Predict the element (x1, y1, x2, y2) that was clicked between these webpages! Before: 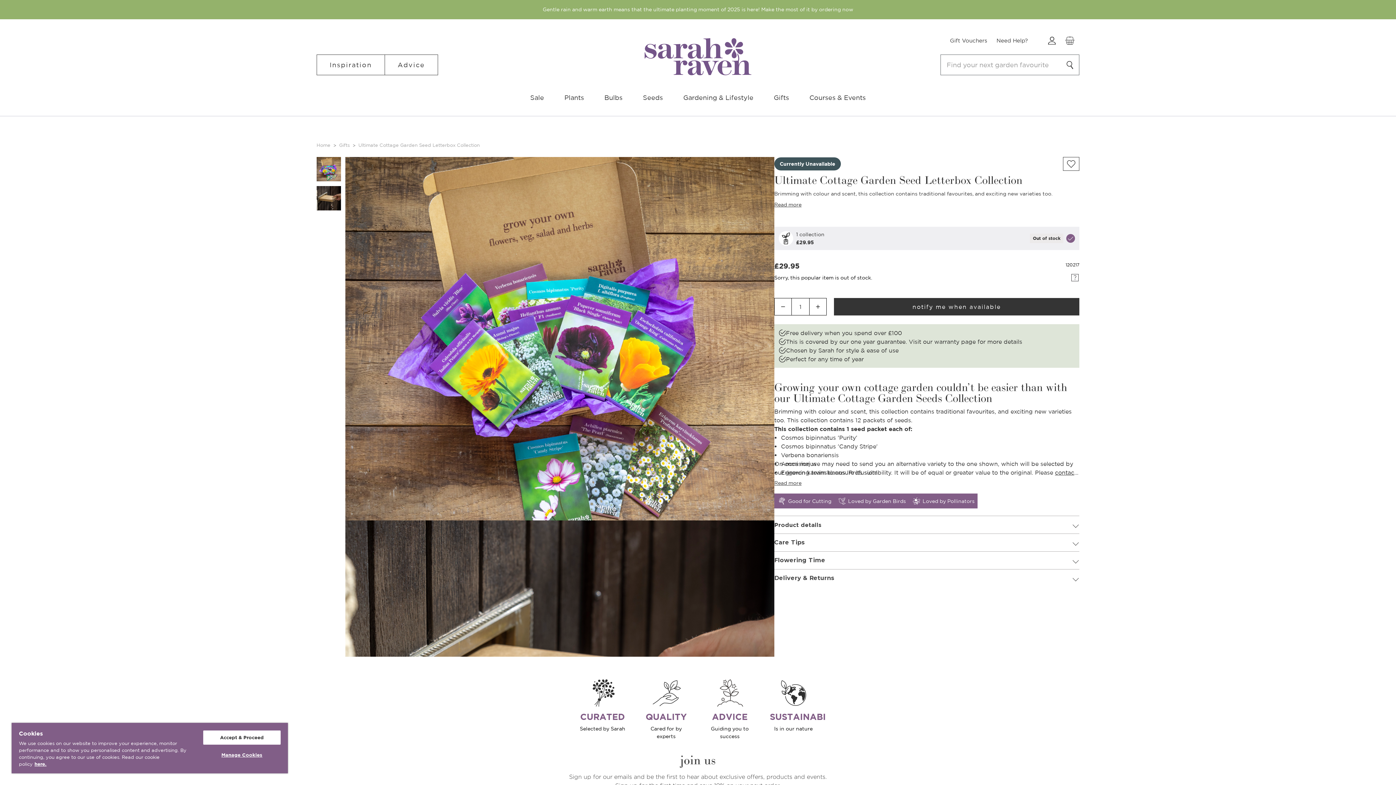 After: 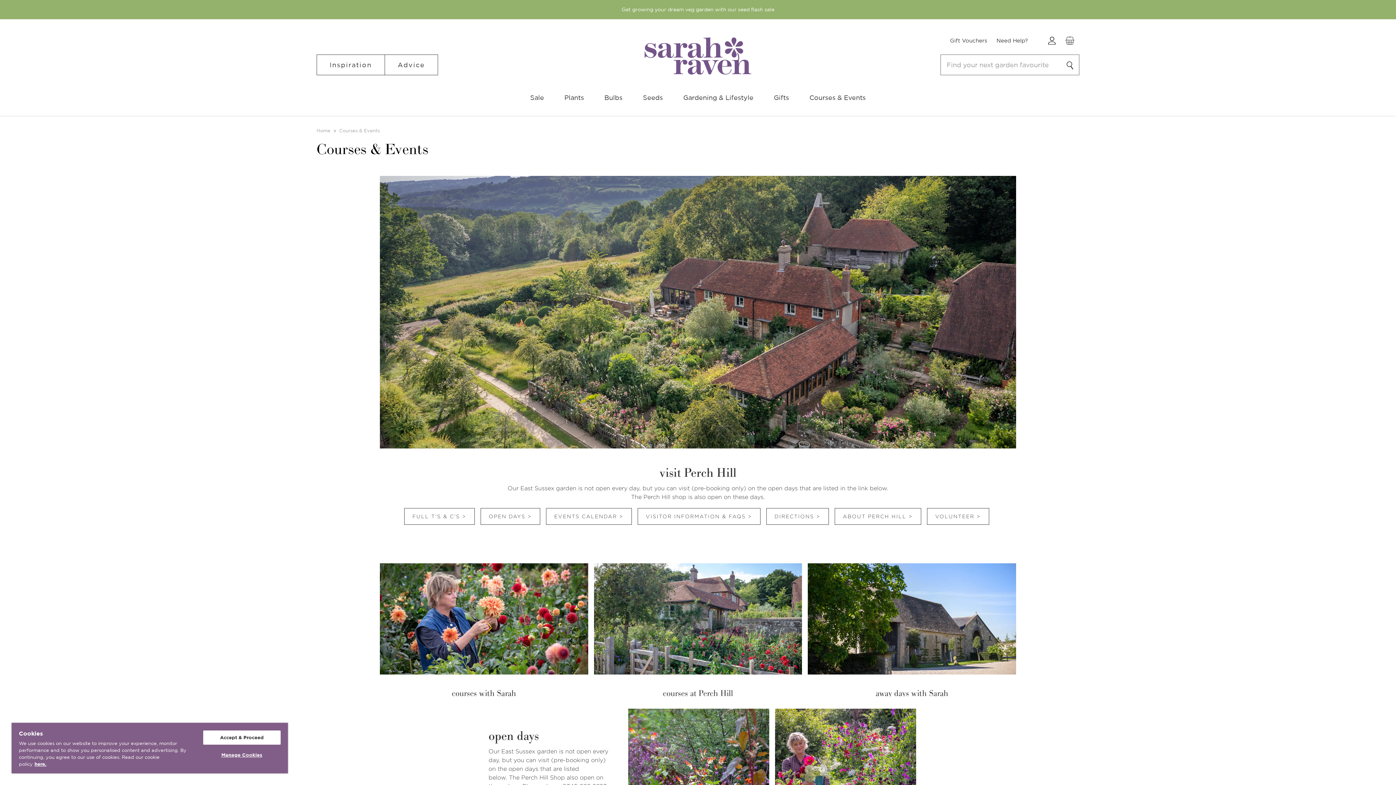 Action: bbox: (799, 89, 876, 107) label: Courses & Events